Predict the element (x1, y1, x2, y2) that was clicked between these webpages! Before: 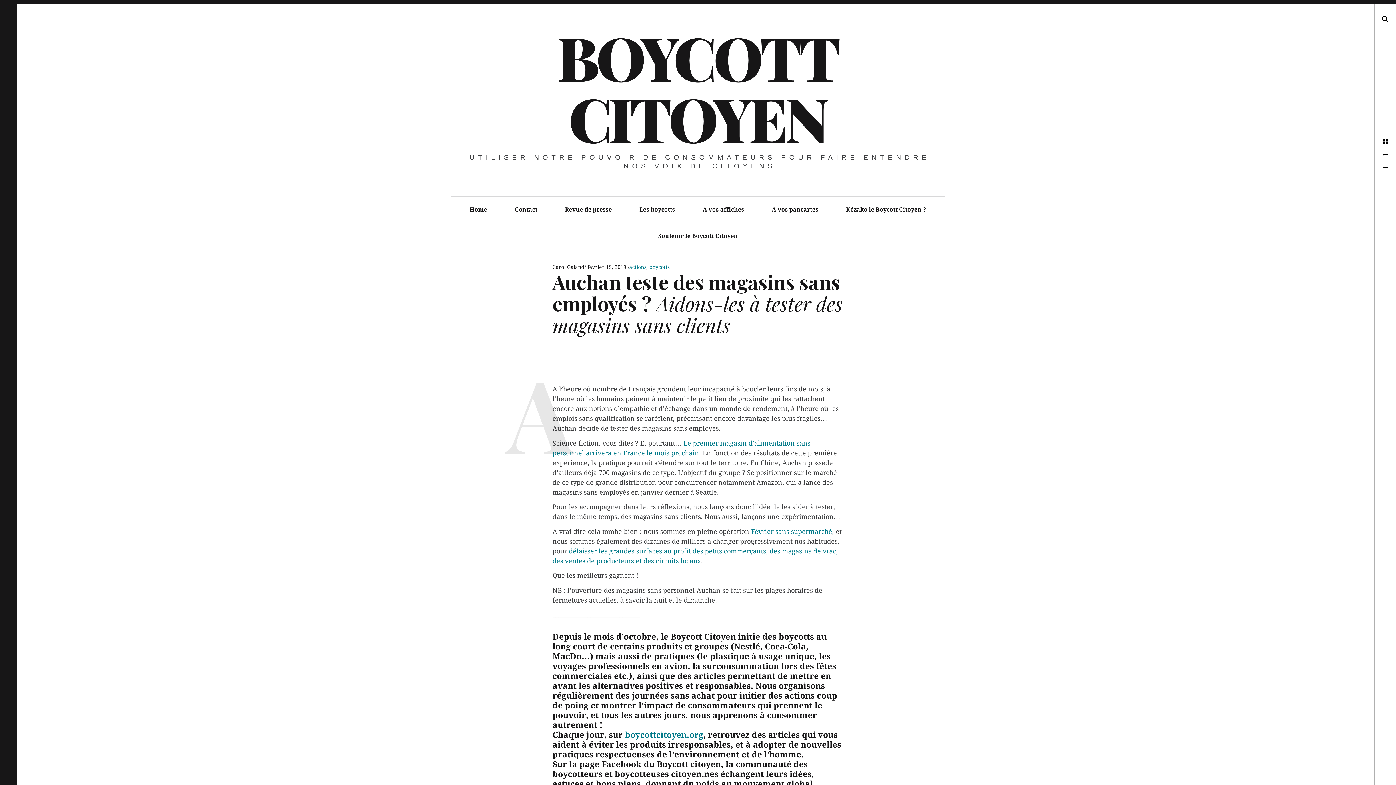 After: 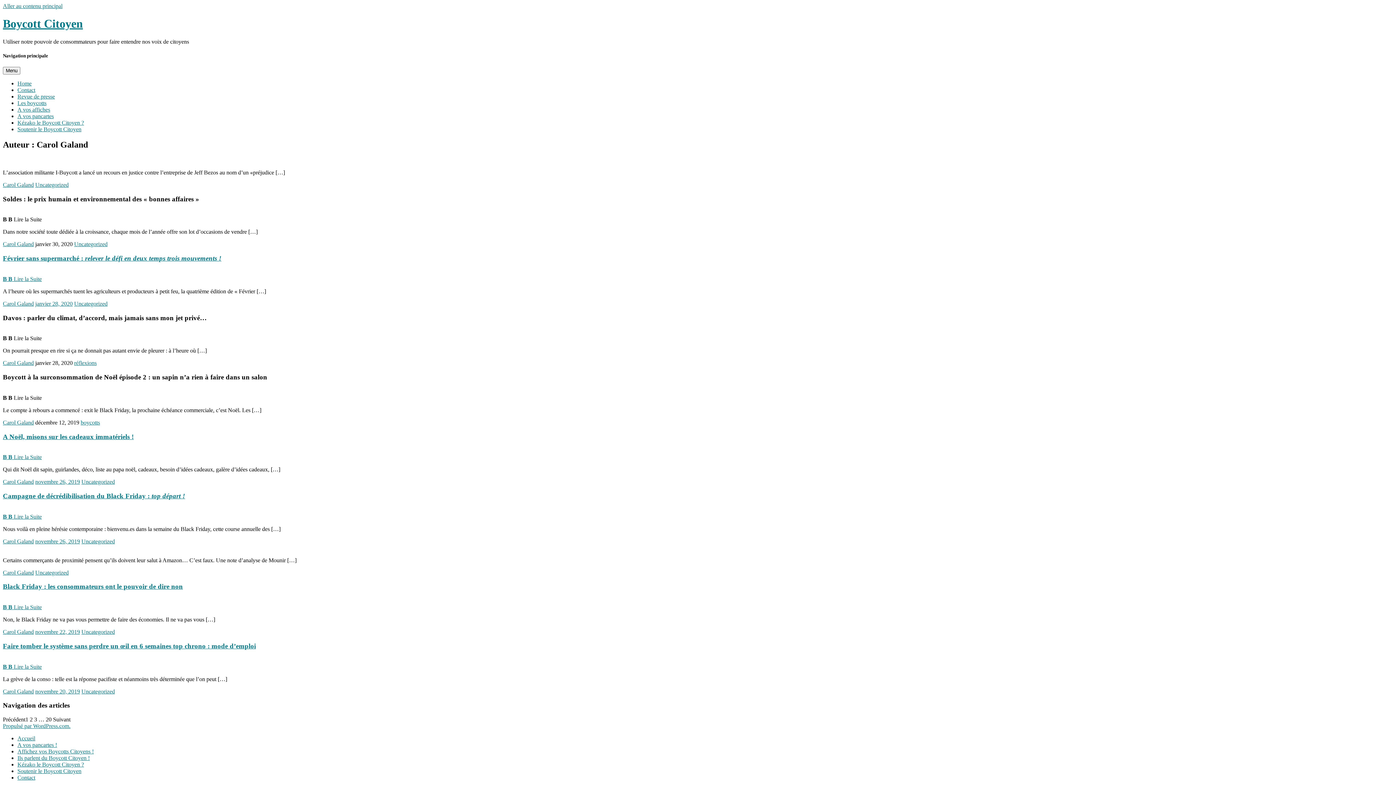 Action: bbox: (552, 264, 584, 270) label: Carol Galand